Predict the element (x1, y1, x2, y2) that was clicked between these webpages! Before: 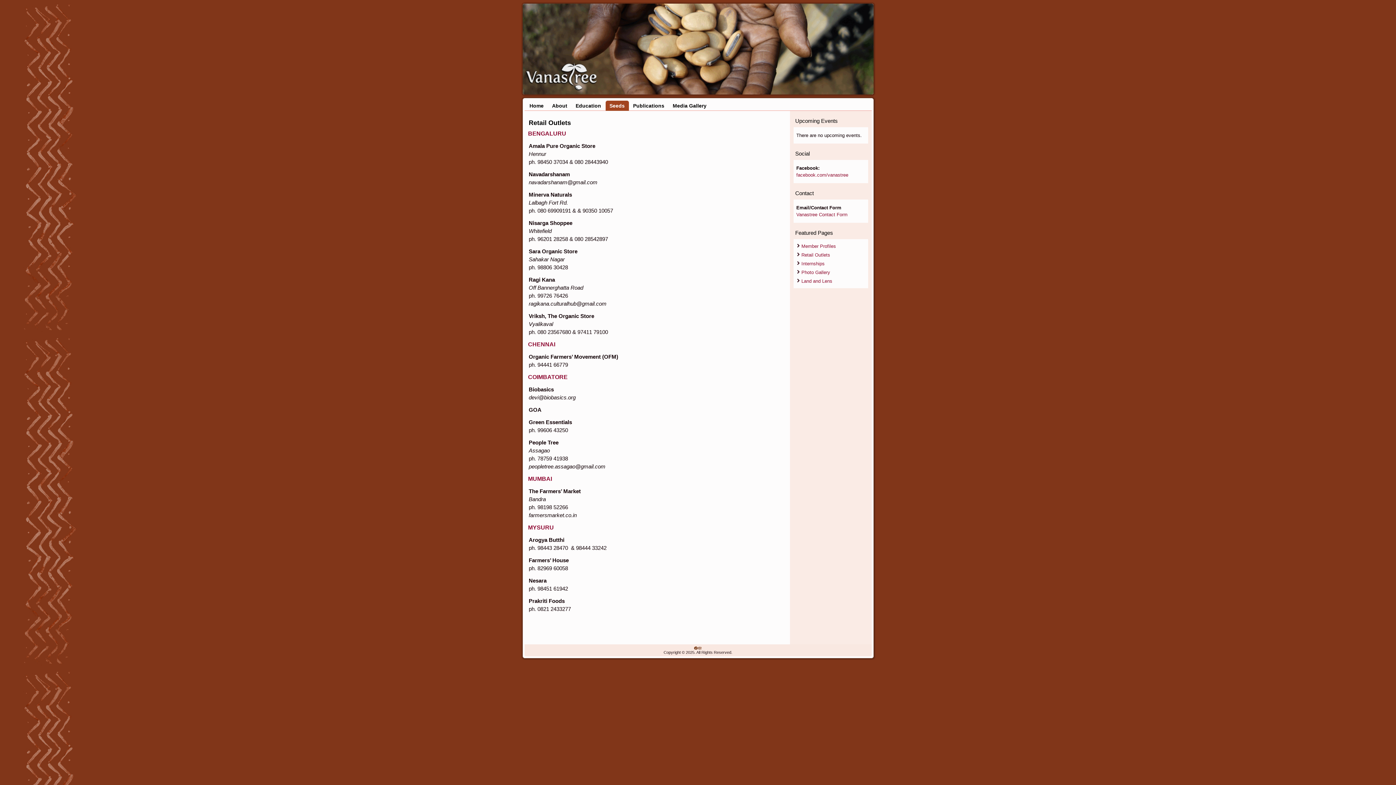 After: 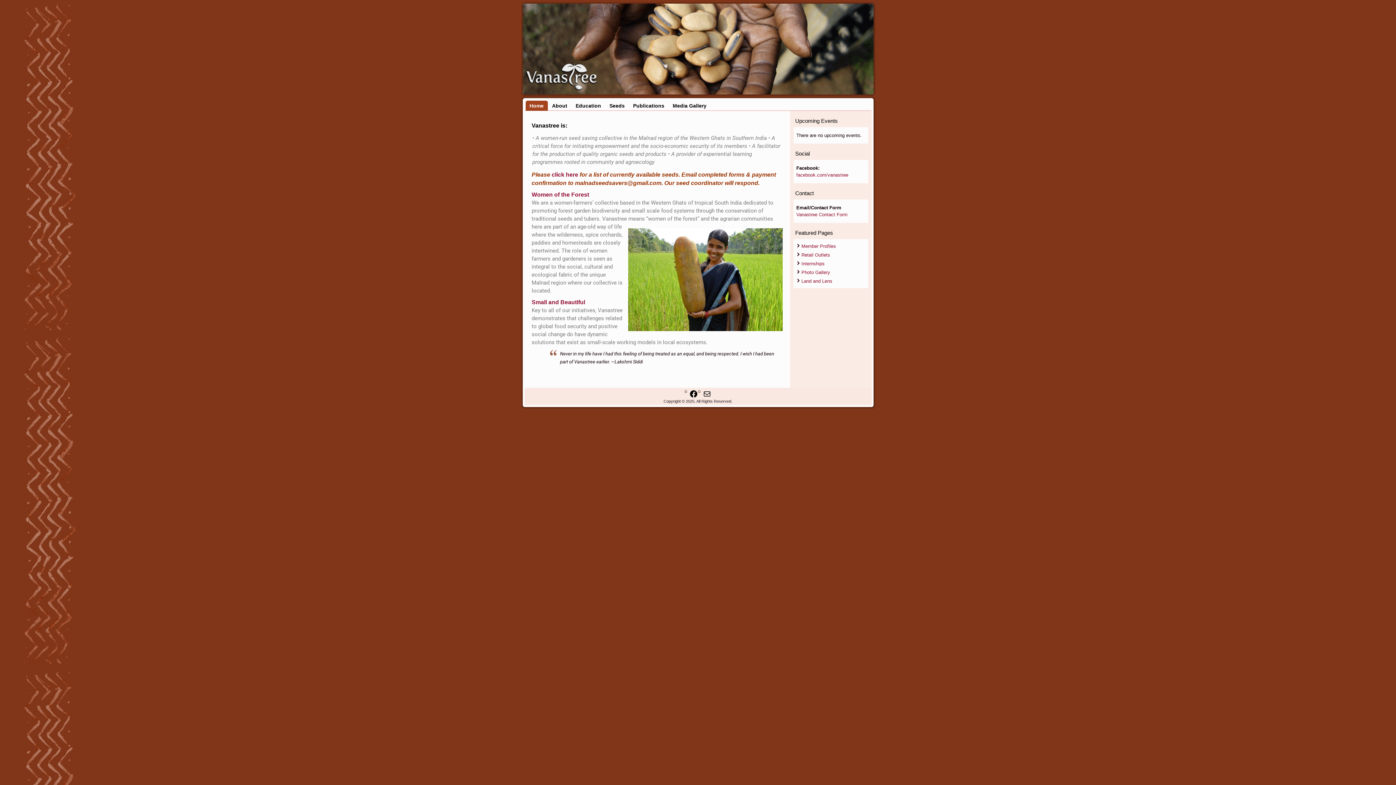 Action: label: Home bbox: (525, 100, 547, 110)